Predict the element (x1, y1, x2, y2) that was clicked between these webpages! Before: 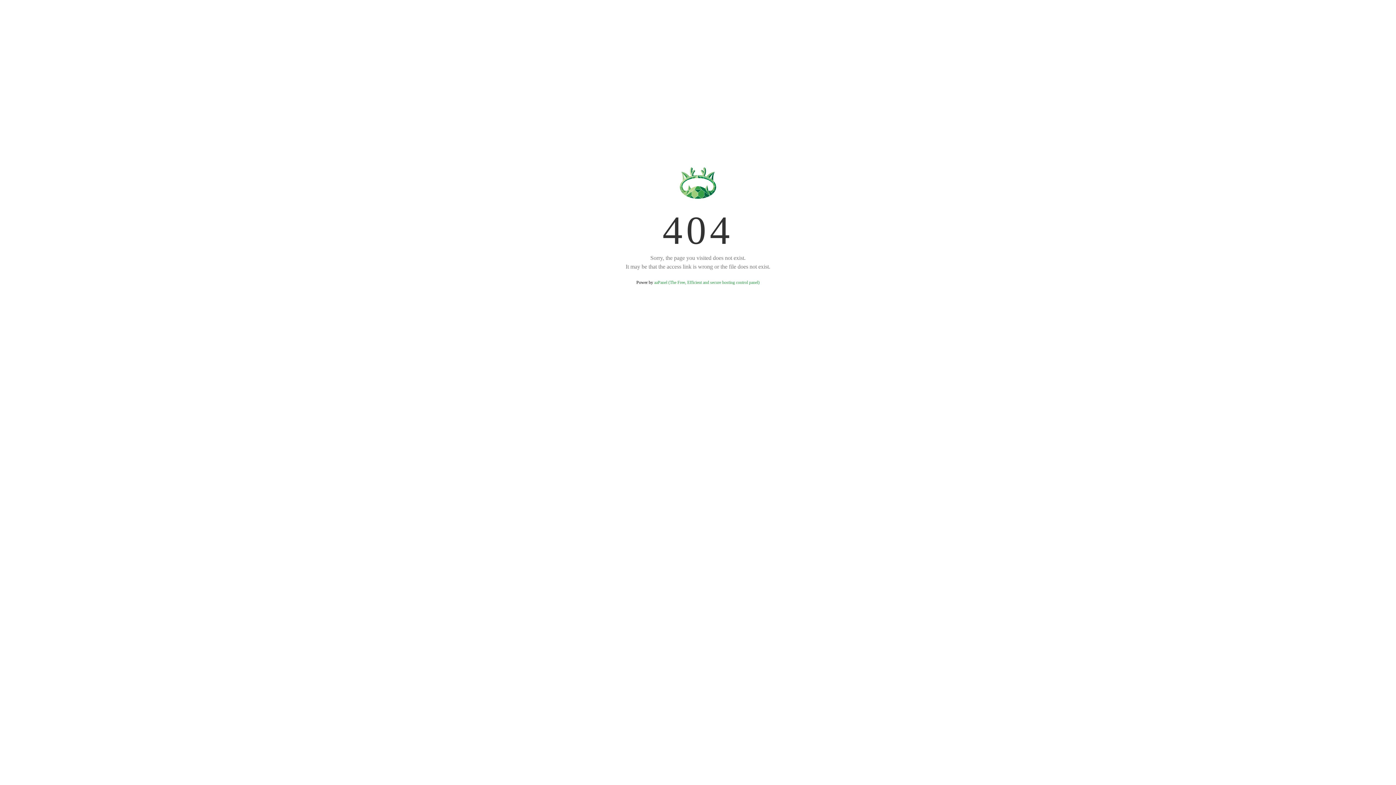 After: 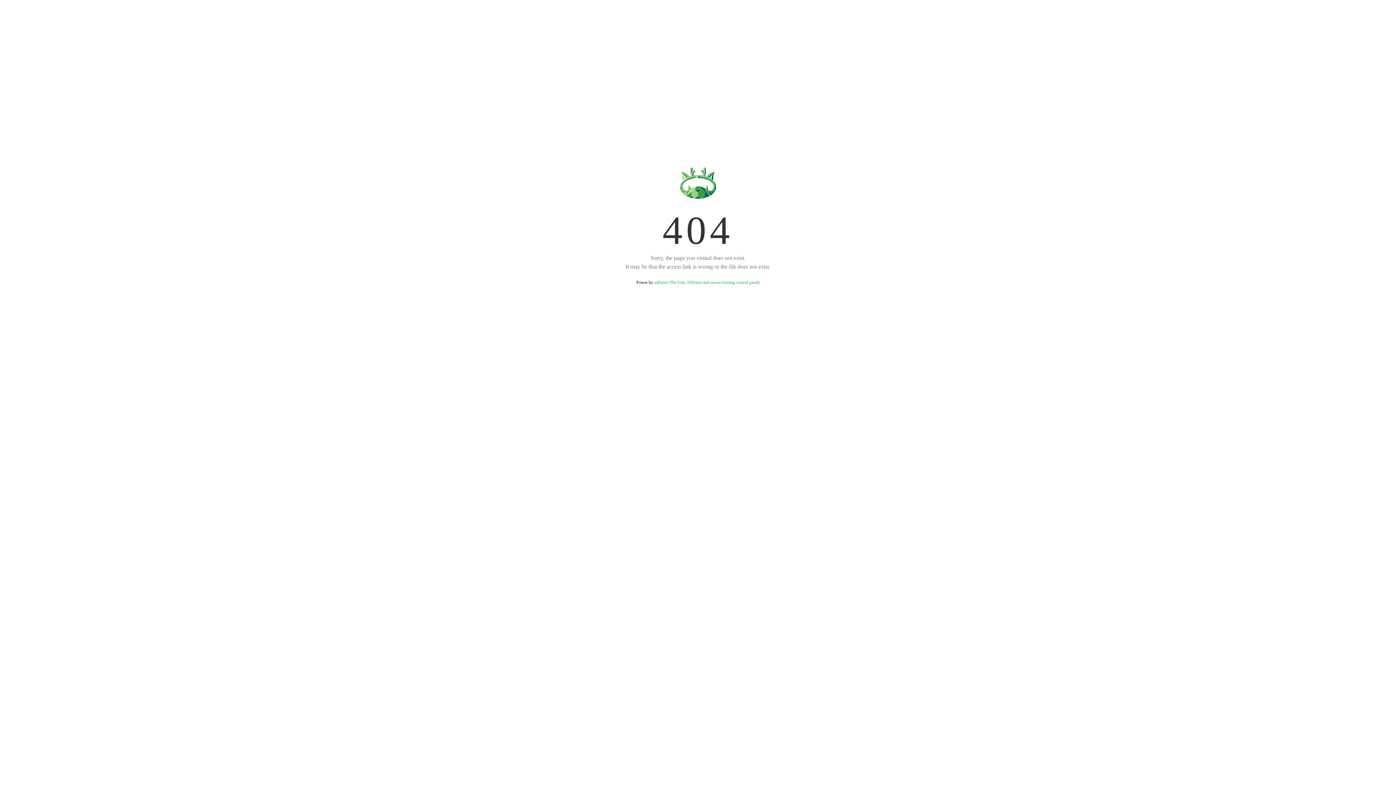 Action: label: aaPanel (The Free, Efficient and secure hosting control panel) bbox: (654, 280, 759, 285)